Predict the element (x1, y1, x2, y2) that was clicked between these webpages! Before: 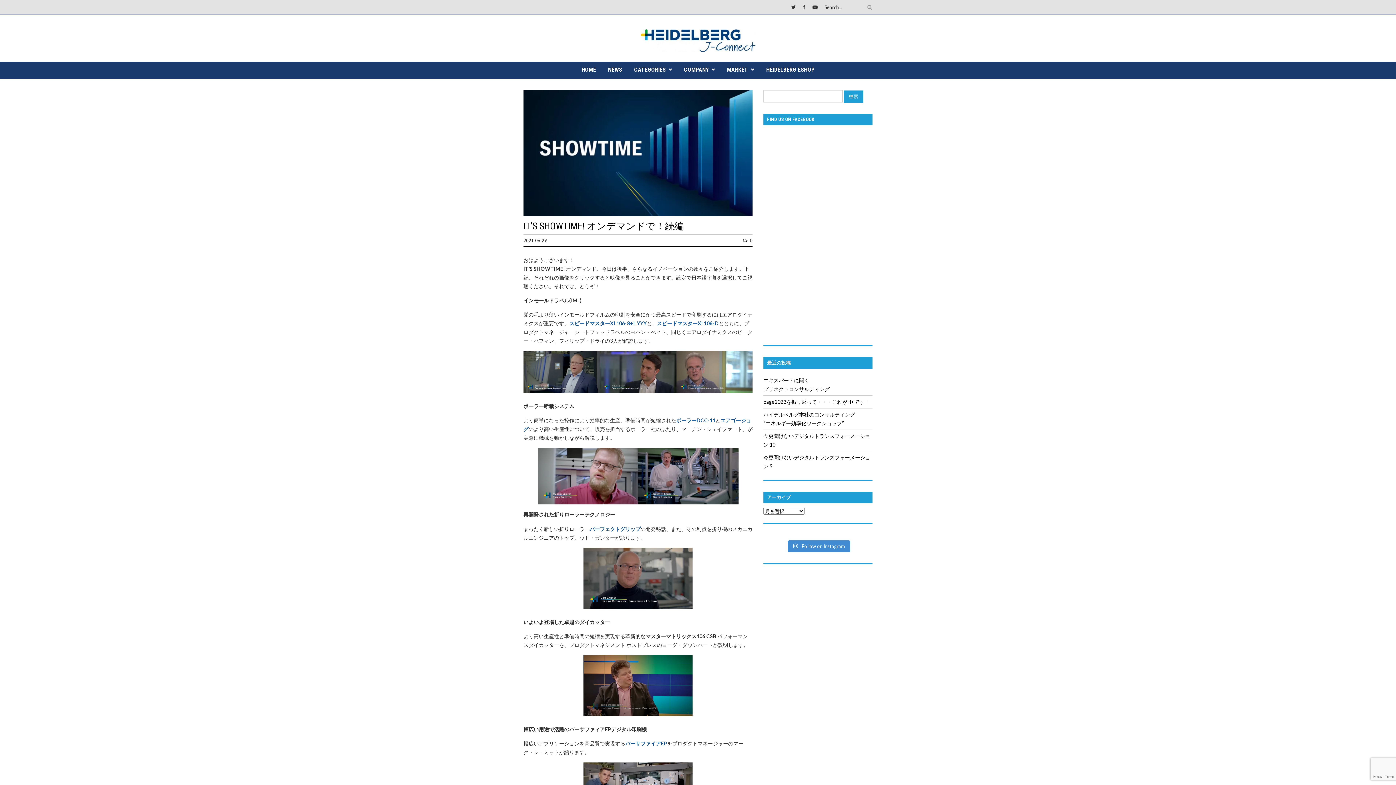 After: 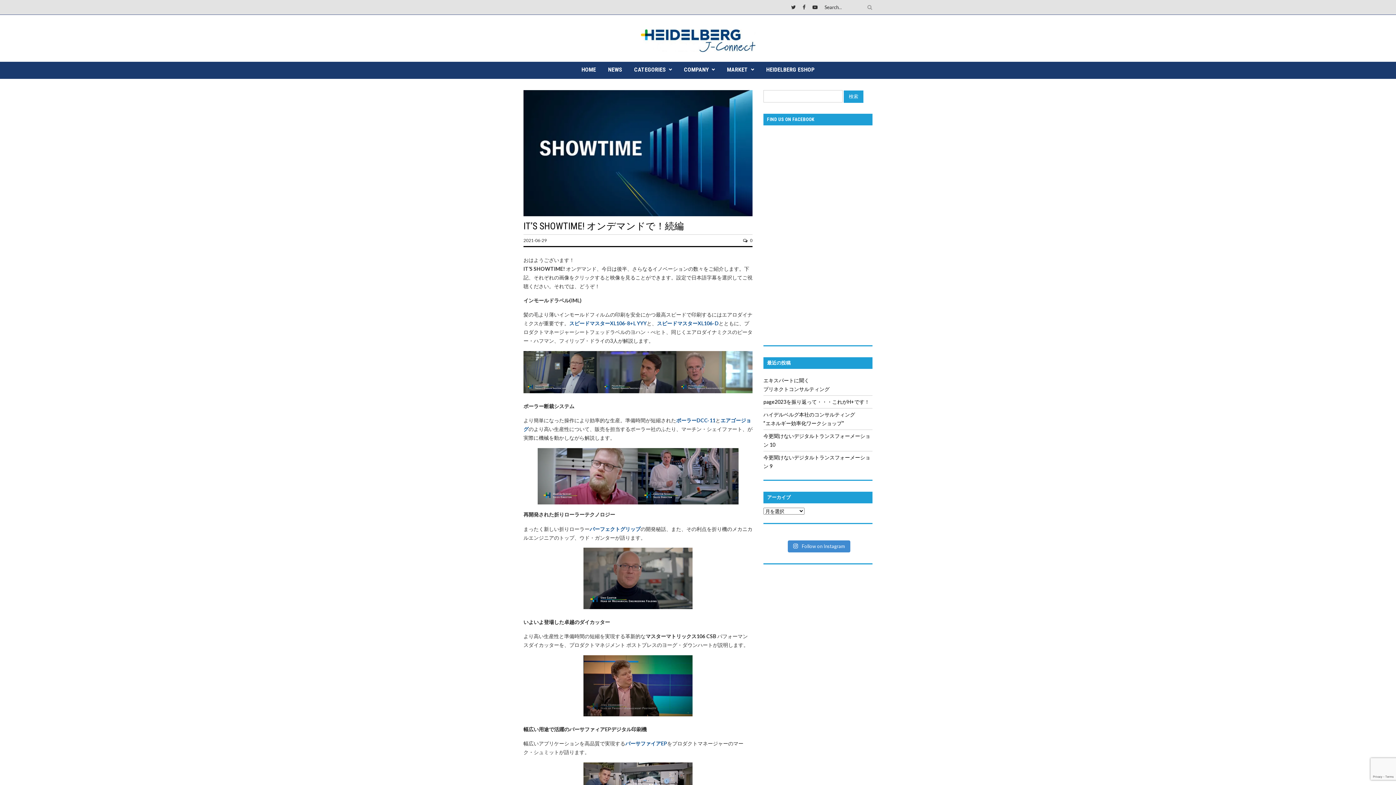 Action: bbox: (523, 388, 752, 394)